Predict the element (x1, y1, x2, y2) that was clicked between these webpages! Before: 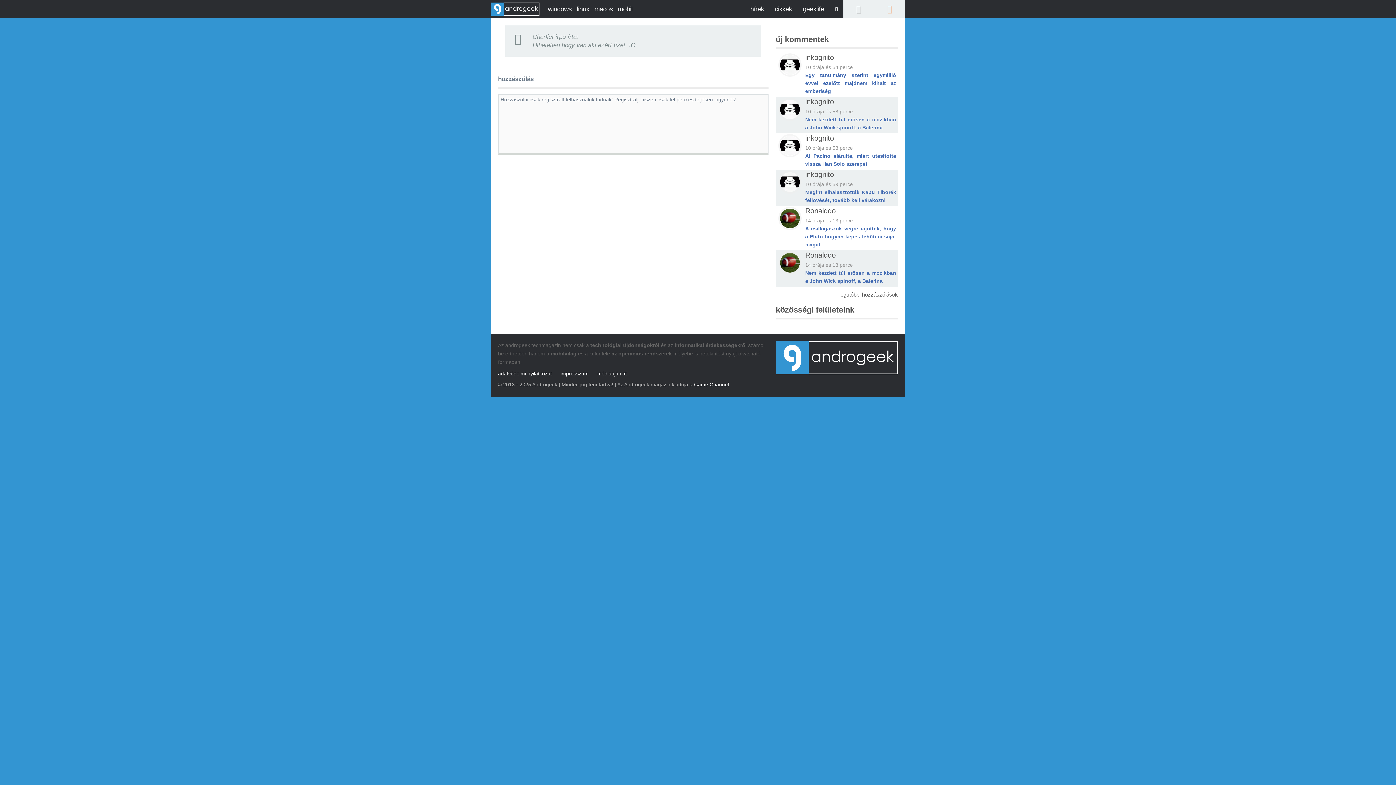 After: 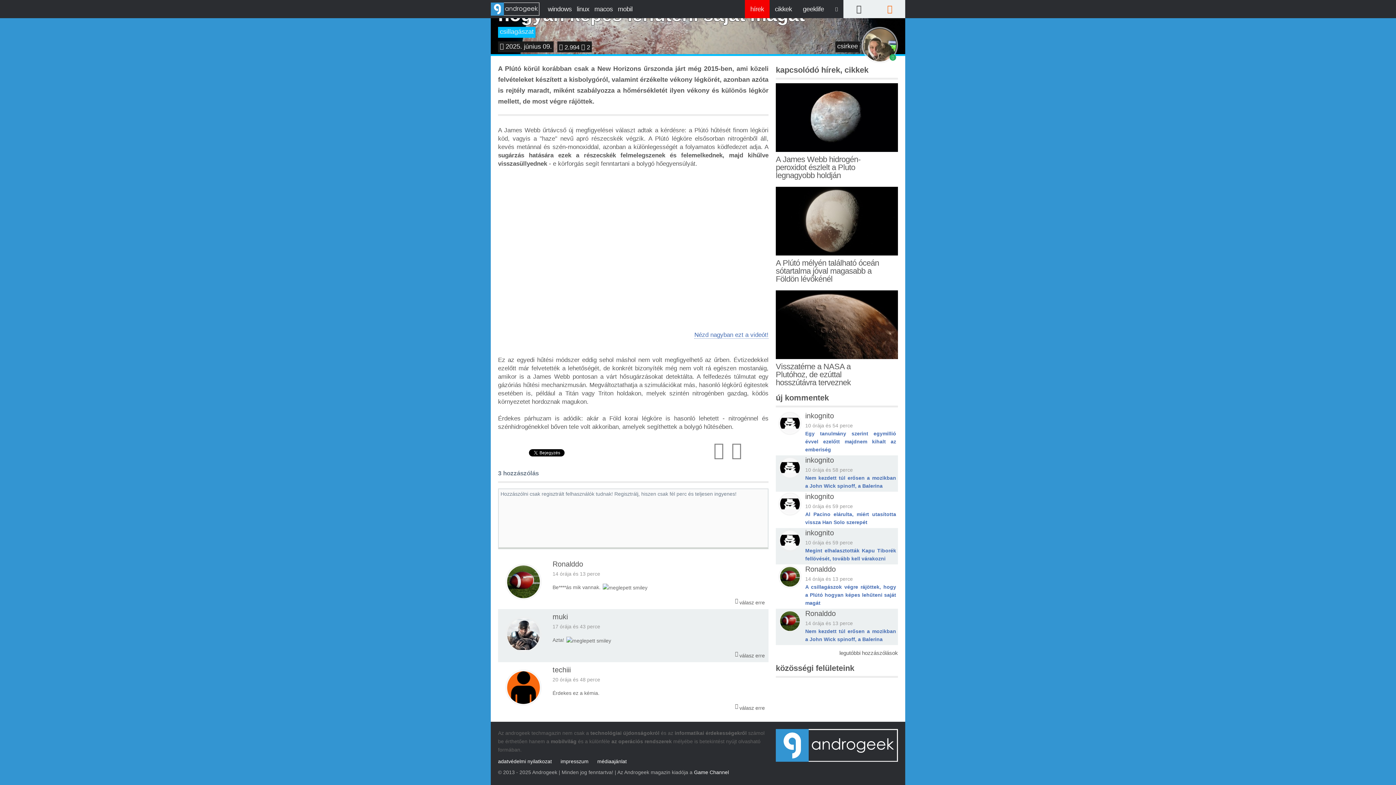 Action: bbox: (805, 224, 896, 249) label: A csillagászok végre rájöttek, hogy a Plútó hogyan képes lehűteni saját magát